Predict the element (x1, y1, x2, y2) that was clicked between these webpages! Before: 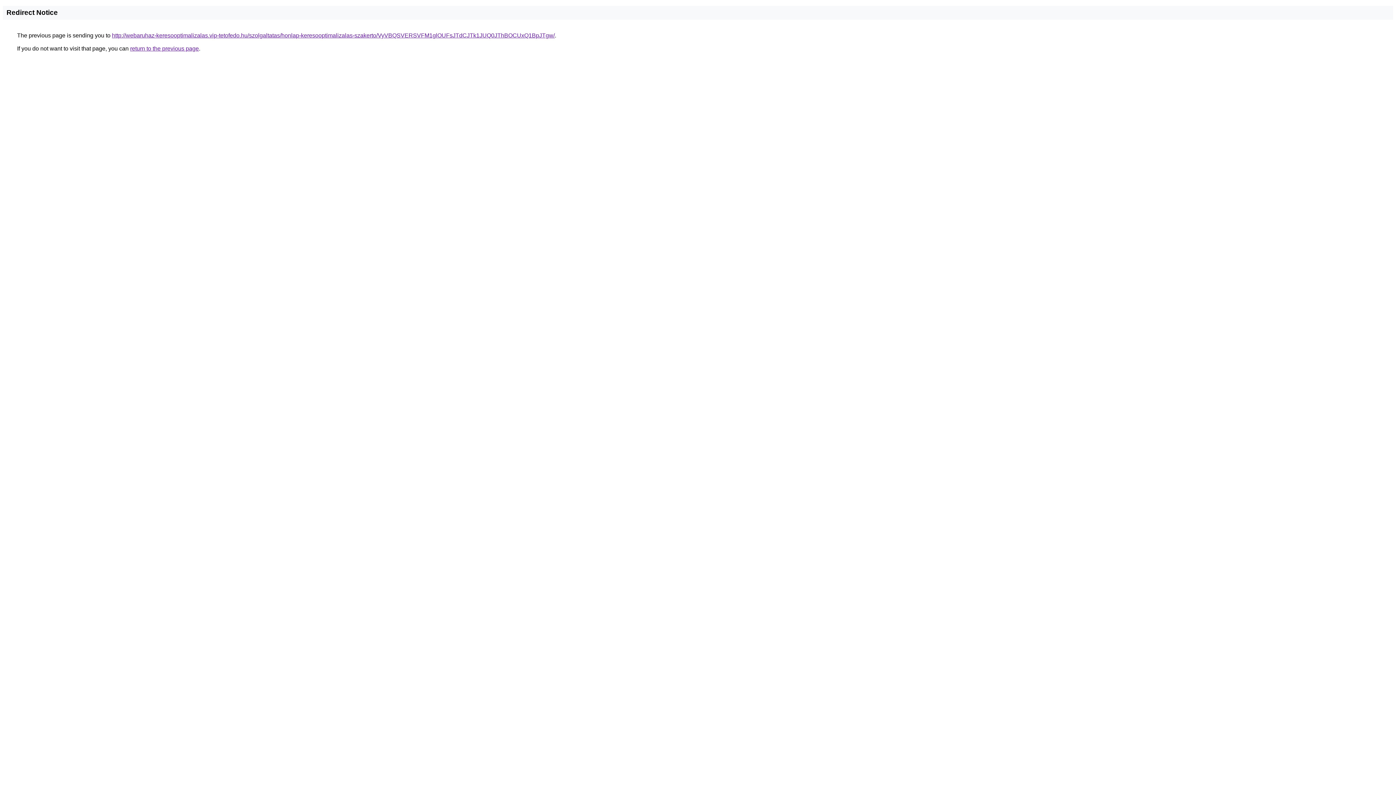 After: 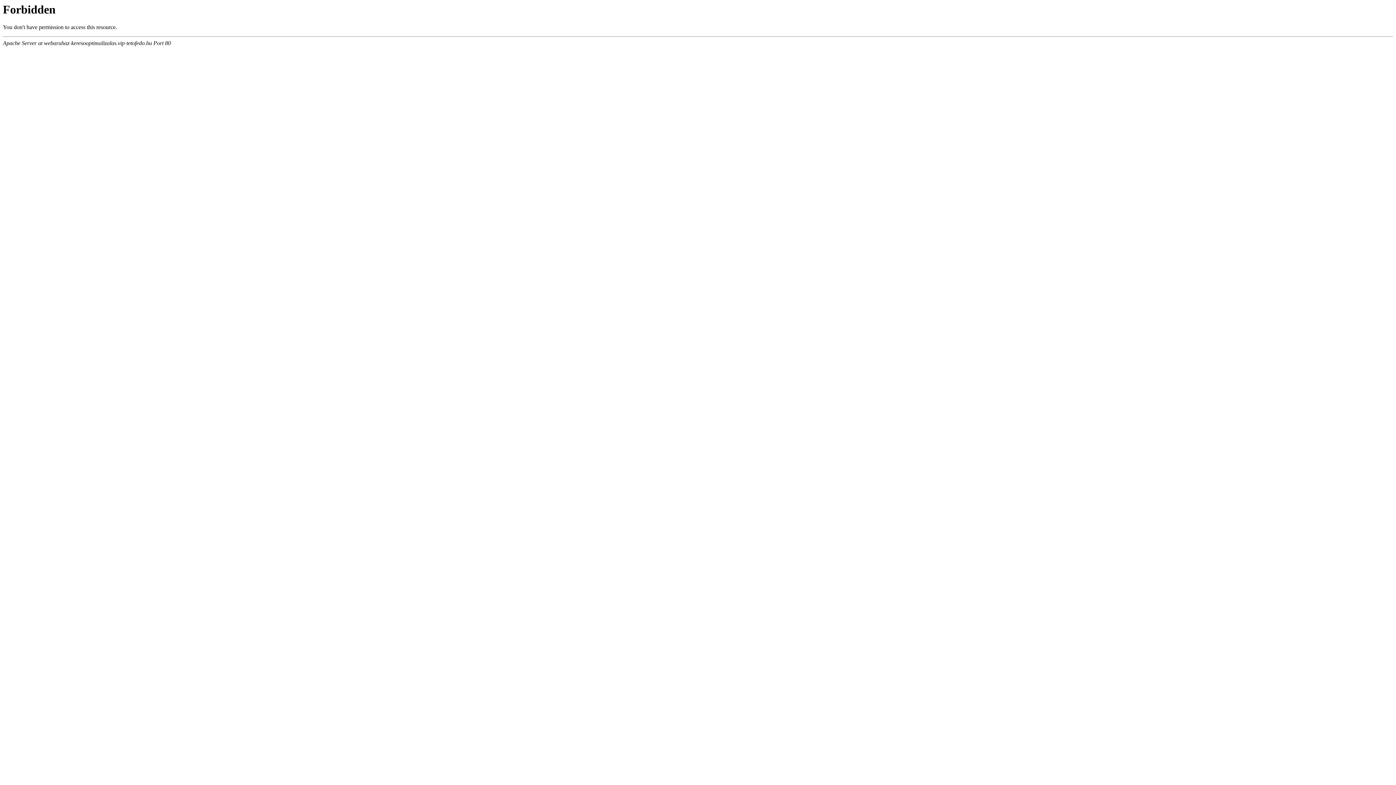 Action: bbox: (112, 32, 554, 38) label: http://webaruhaz-keresooptimalizalas.vip-tetofedo.hu/szolgaltatas/honlap-keresooptimalizalas-szakerto/VyVBQSVERSVFM1glOUFsJTdCJTk1JUQ0JThBOCUxQ1BpJTgw/